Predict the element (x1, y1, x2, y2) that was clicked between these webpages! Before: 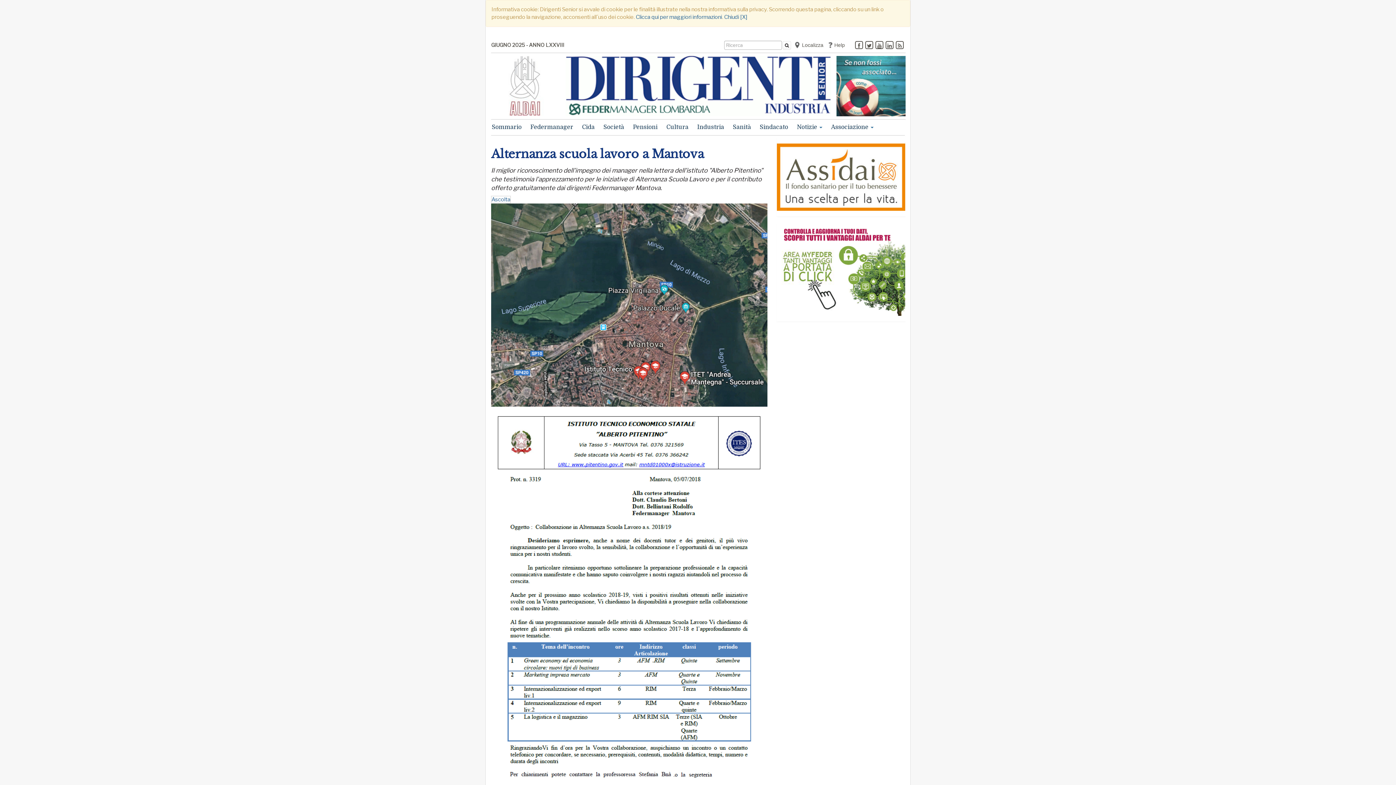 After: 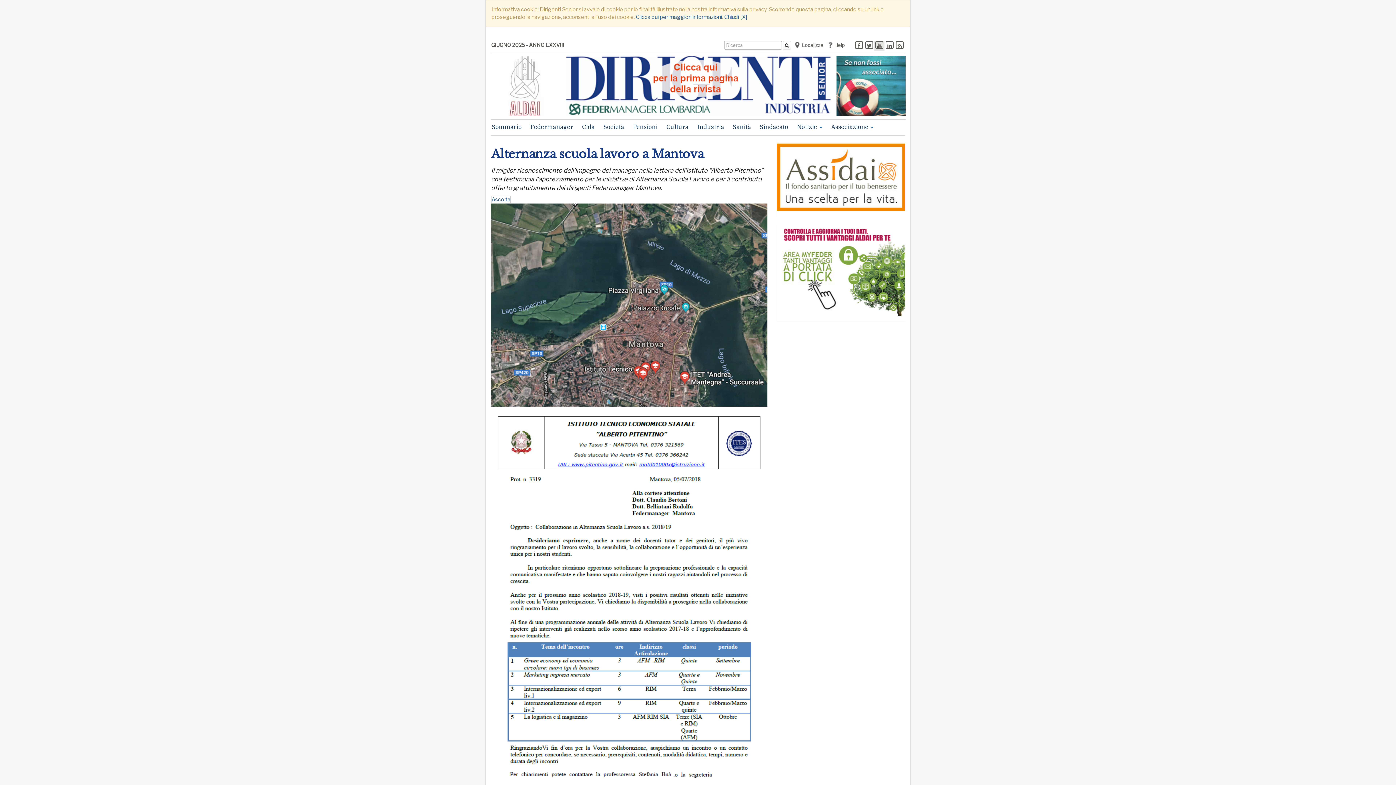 Action: bbox: (874, 40, 884, 50)